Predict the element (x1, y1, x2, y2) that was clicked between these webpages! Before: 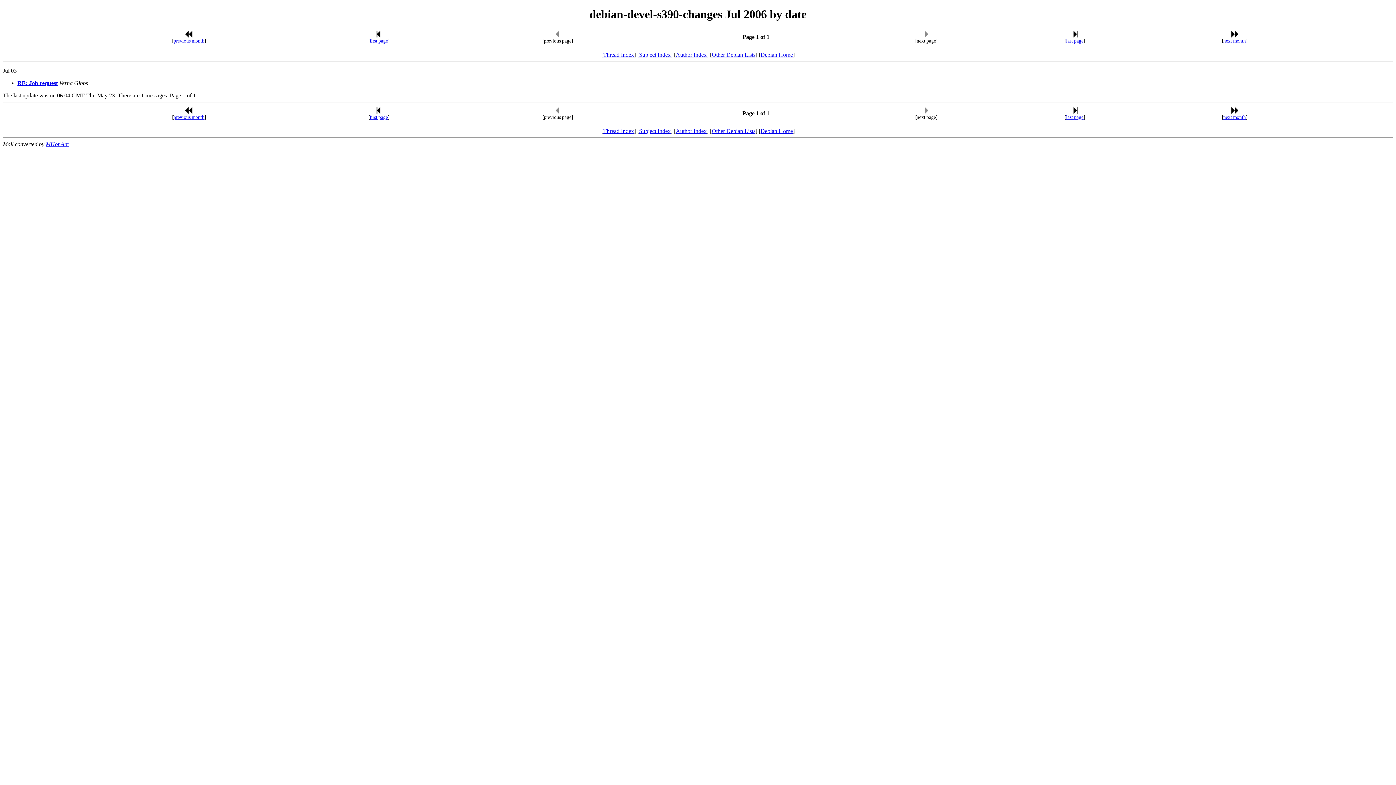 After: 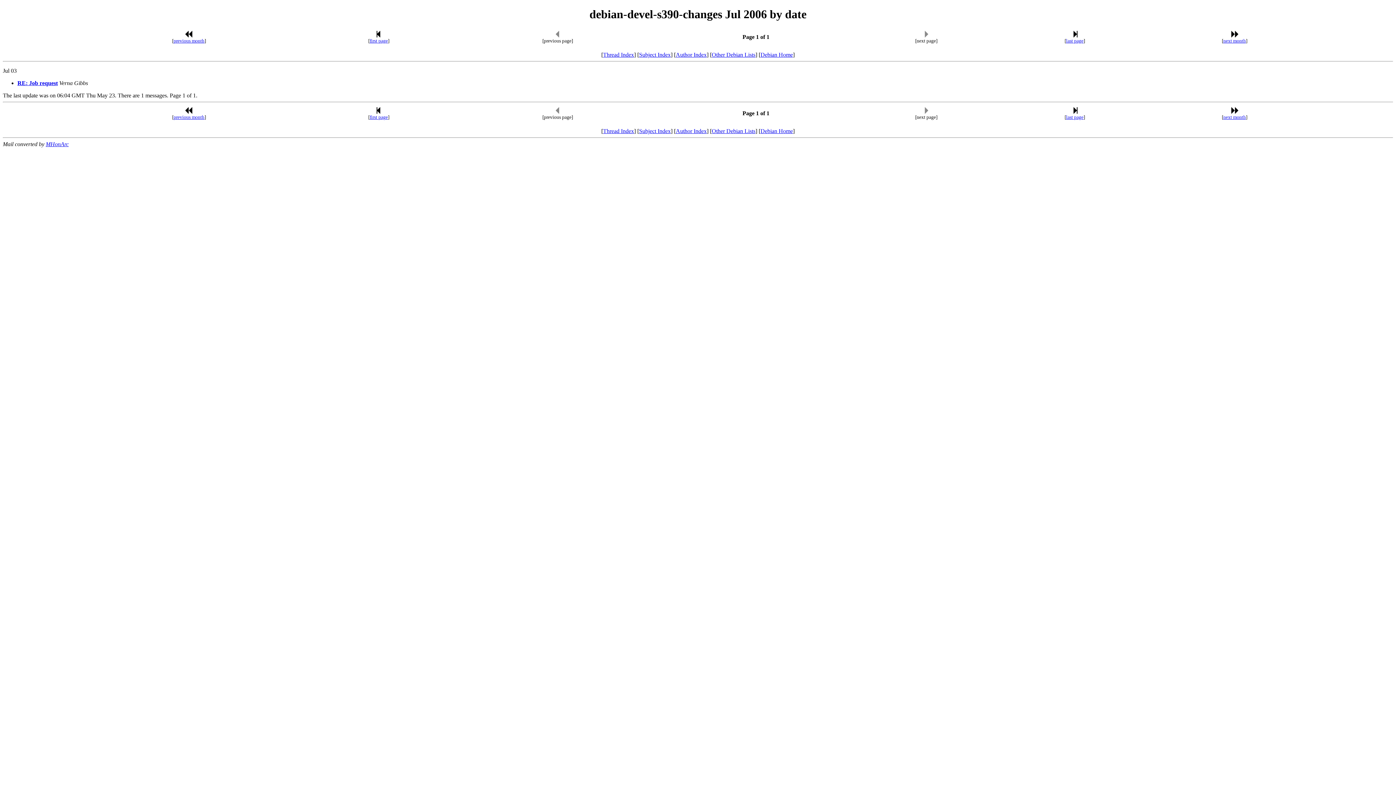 Action: bbox: (1066, 38, 1083, 43) label: last page